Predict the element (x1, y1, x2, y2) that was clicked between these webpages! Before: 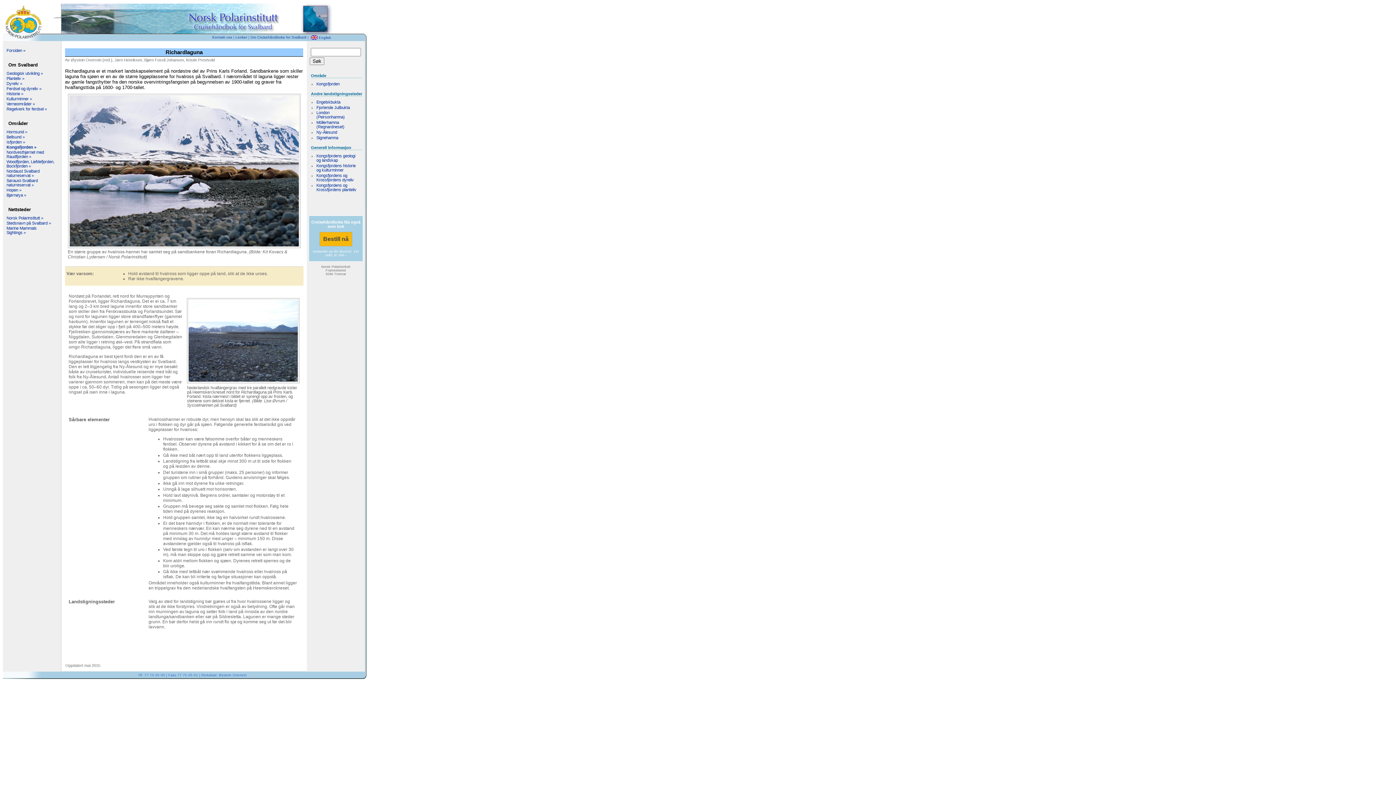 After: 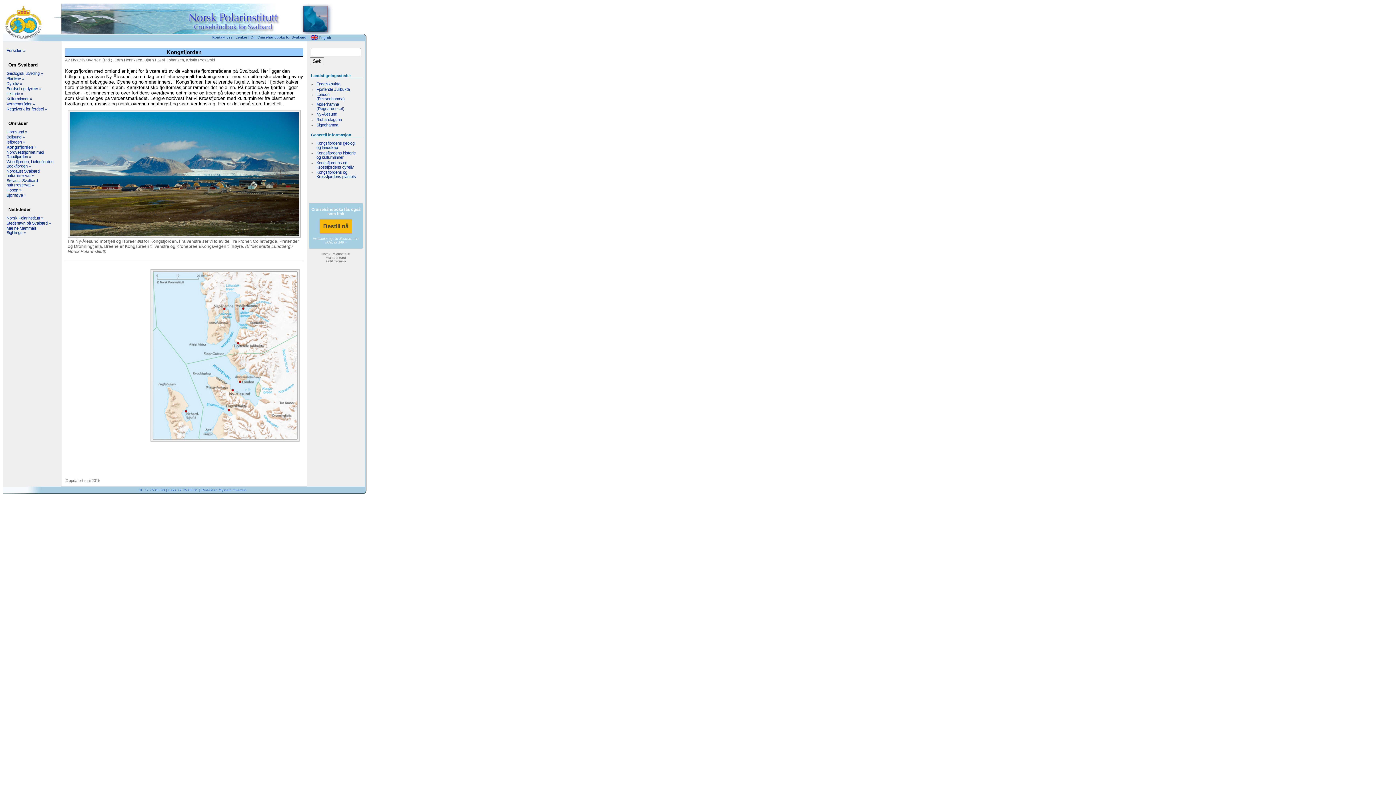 Action: bbox: (316, 81, 339, 86) label: Kongsfjorden